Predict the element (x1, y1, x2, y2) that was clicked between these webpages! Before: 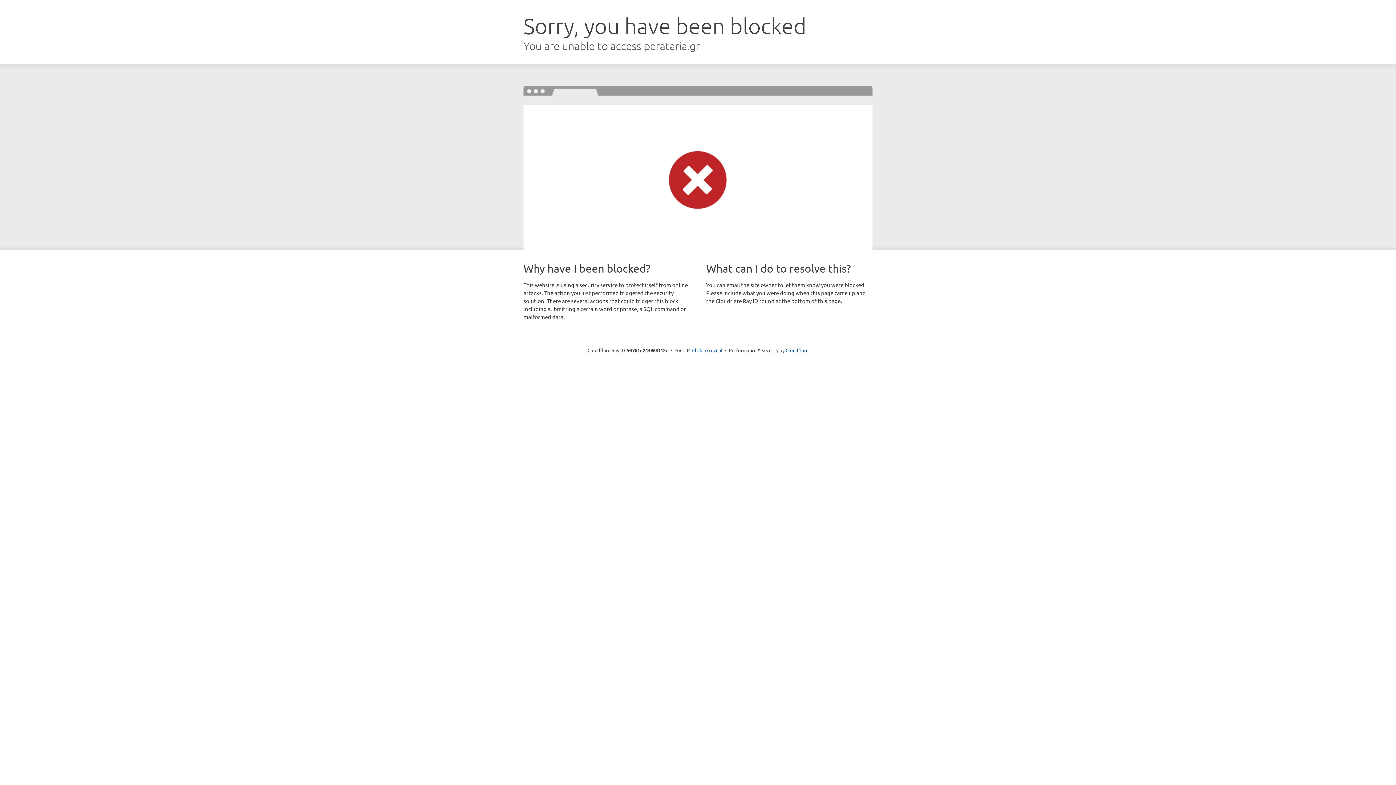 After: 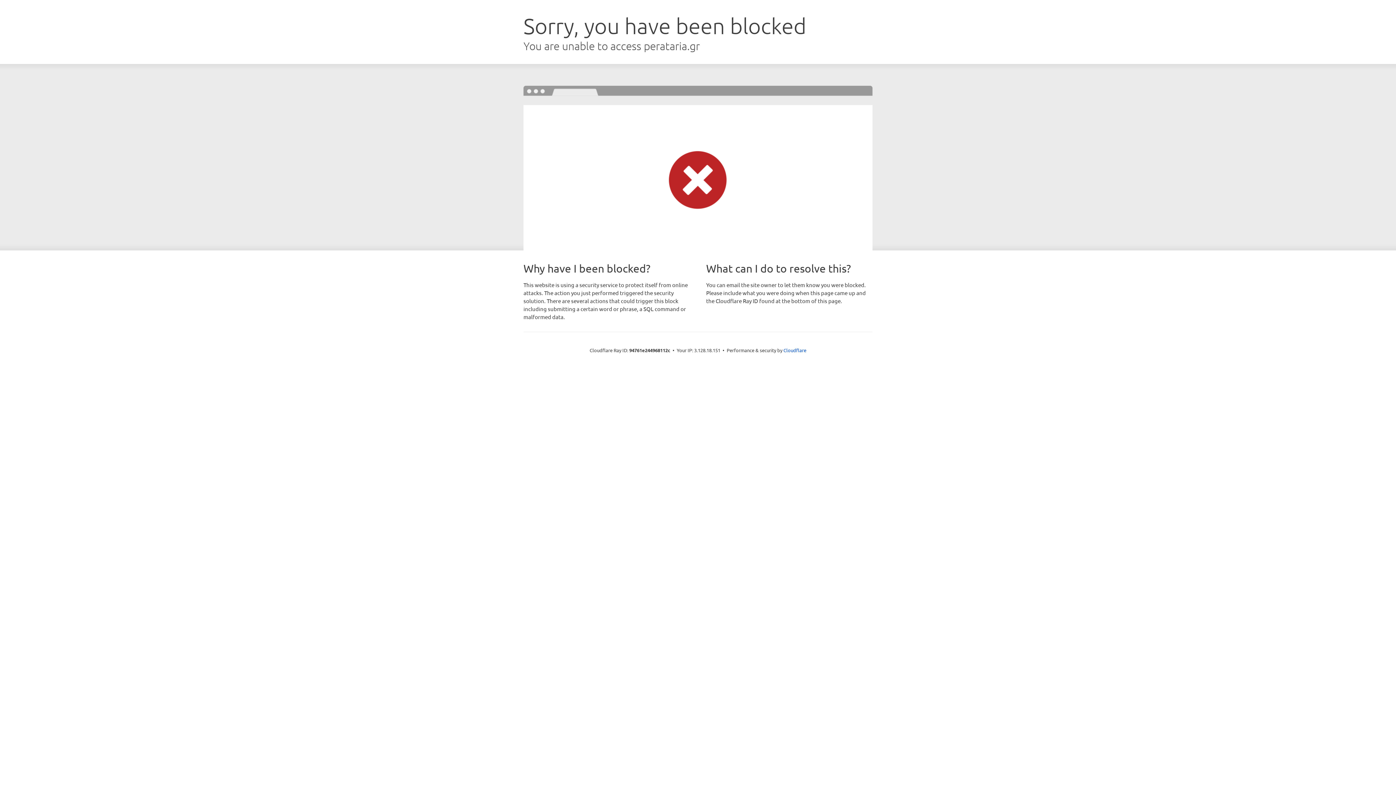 Action: label: Click to reveal bbox: (692, 346, 722, 353)